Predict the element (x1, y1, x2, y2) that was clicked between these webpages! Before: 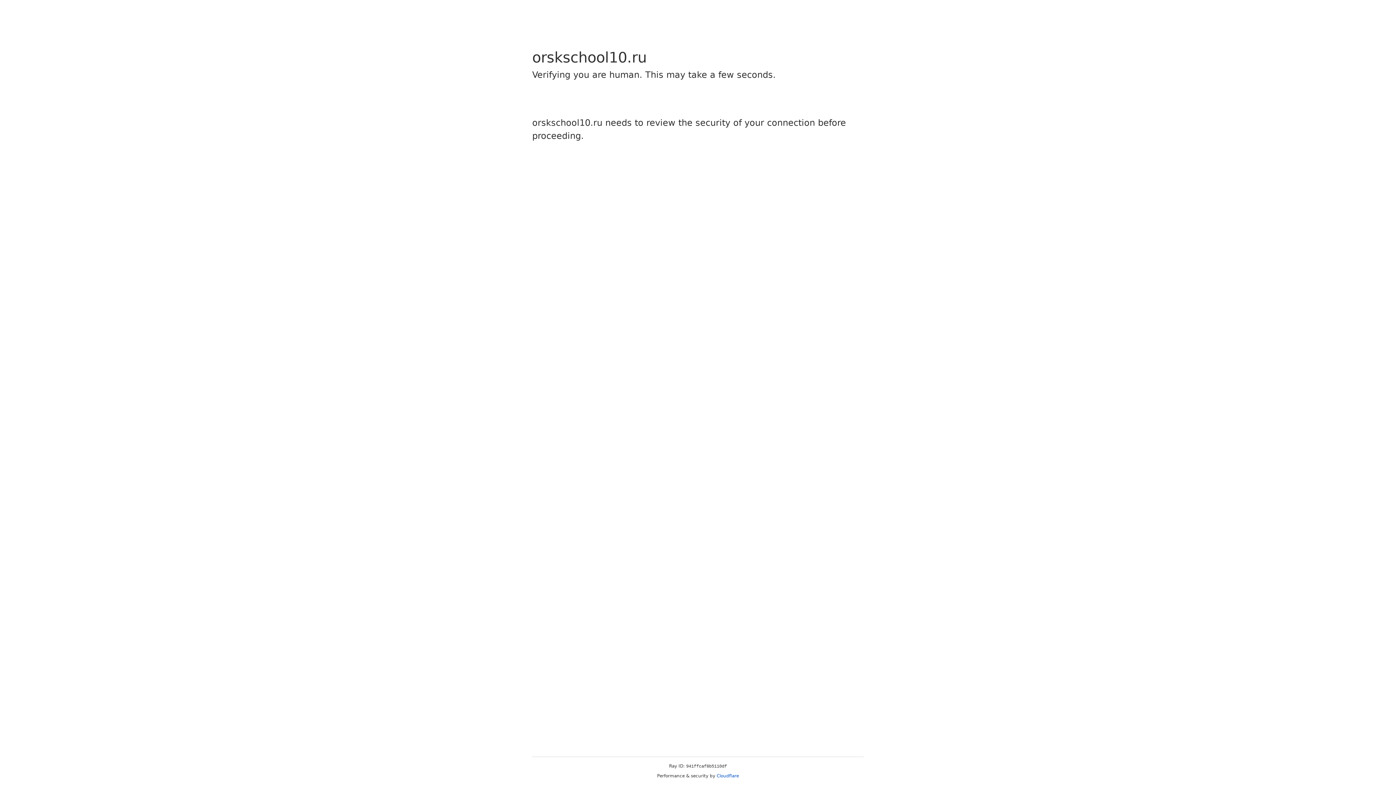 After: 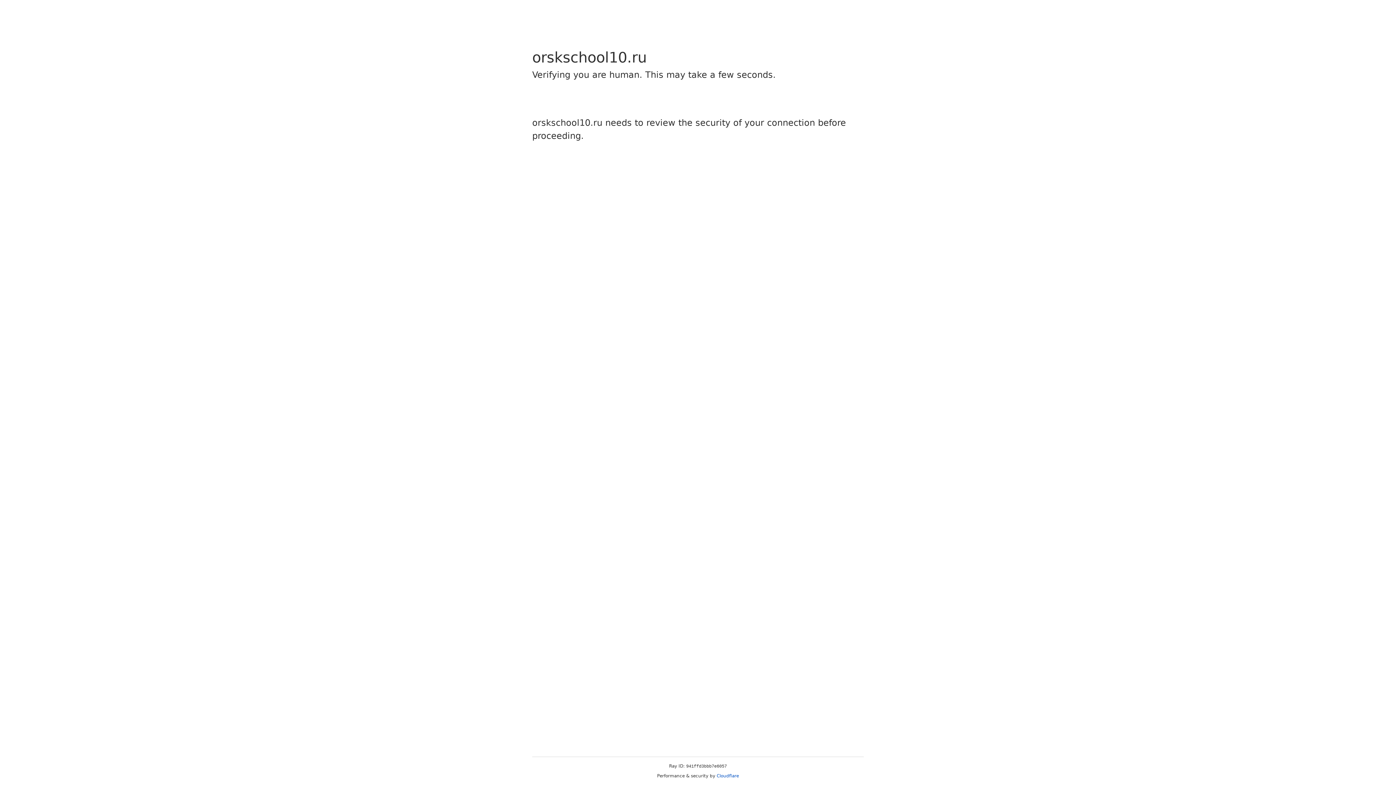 Action: bbox: (716, 773, 739, 778) label: Cloudflare